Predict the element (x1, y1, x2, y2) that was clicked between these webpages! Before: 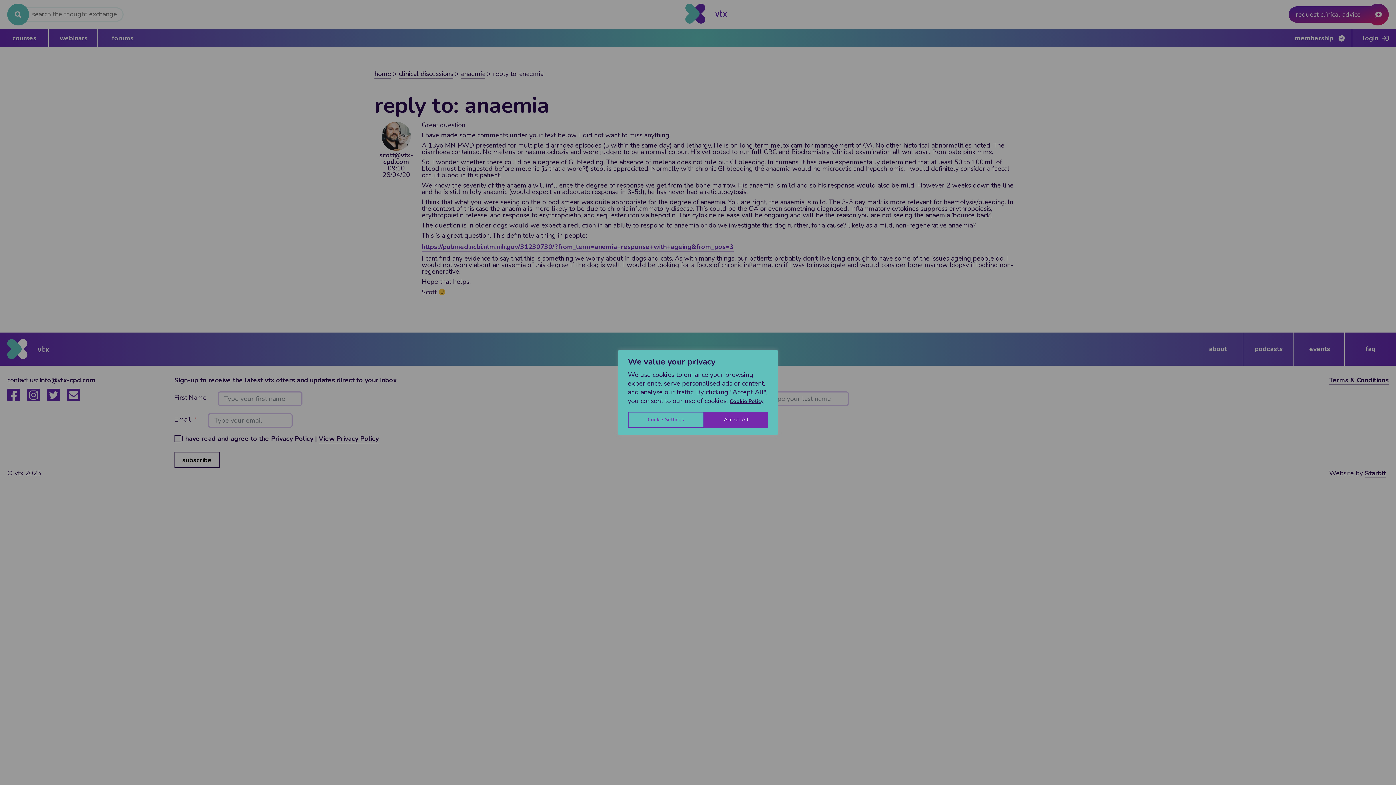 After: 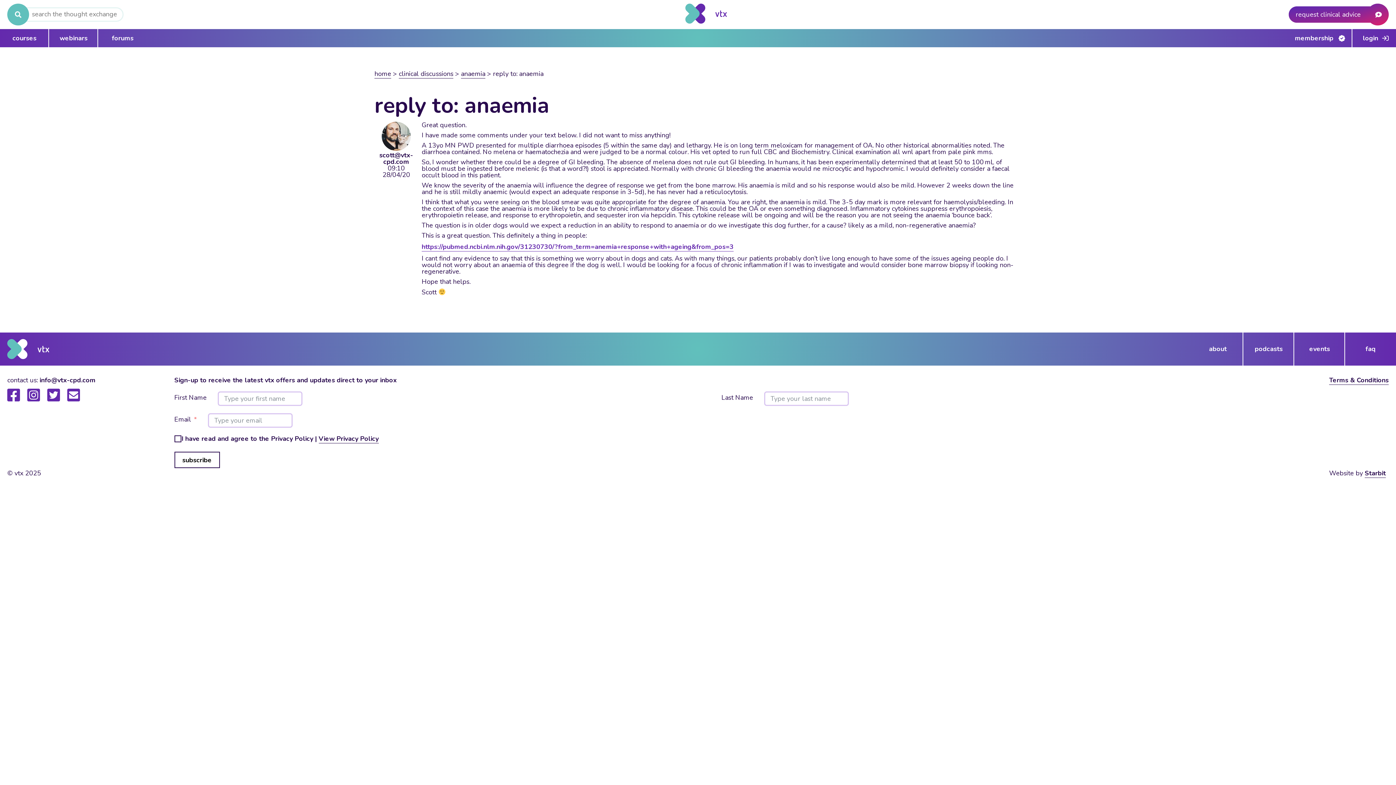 Action: bbox: (704, 412, 768, 428) label: Accept All